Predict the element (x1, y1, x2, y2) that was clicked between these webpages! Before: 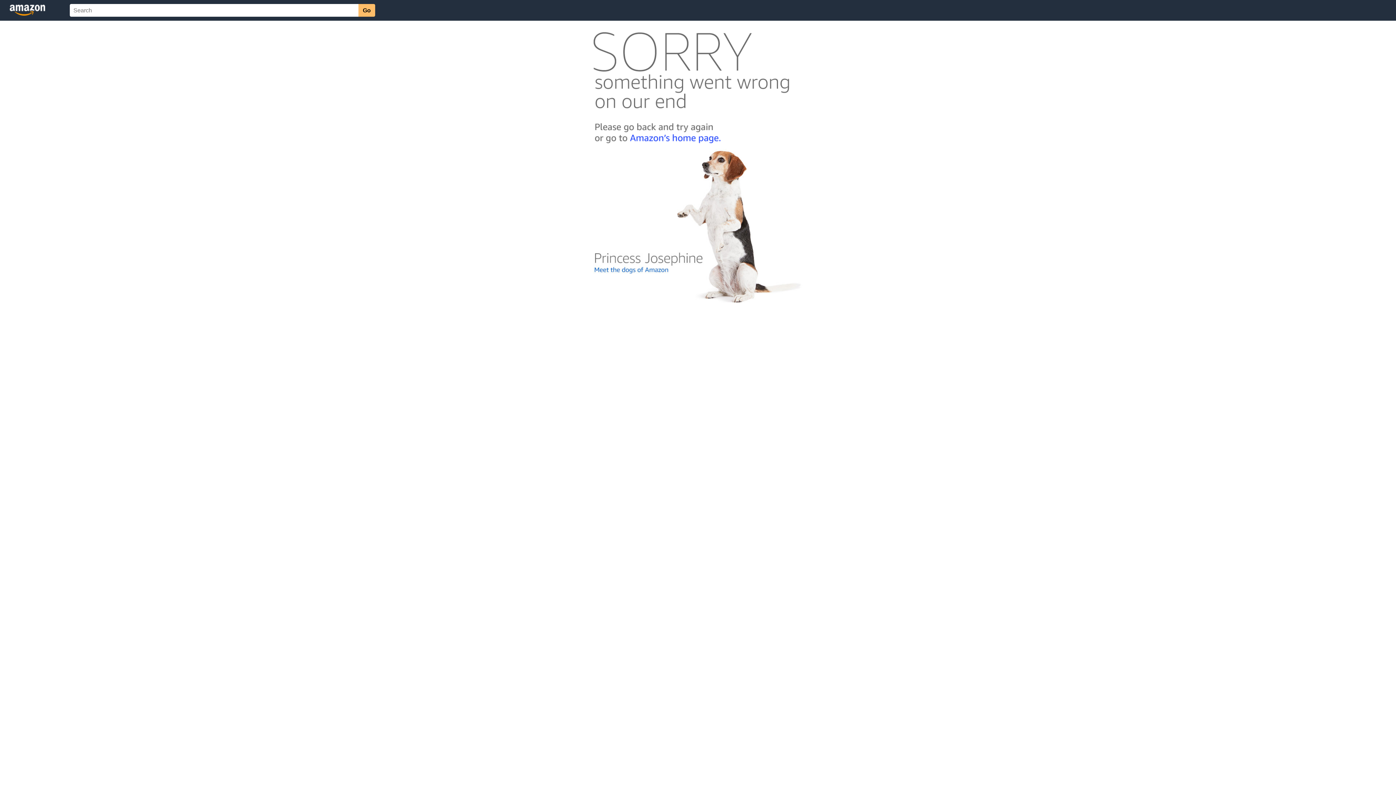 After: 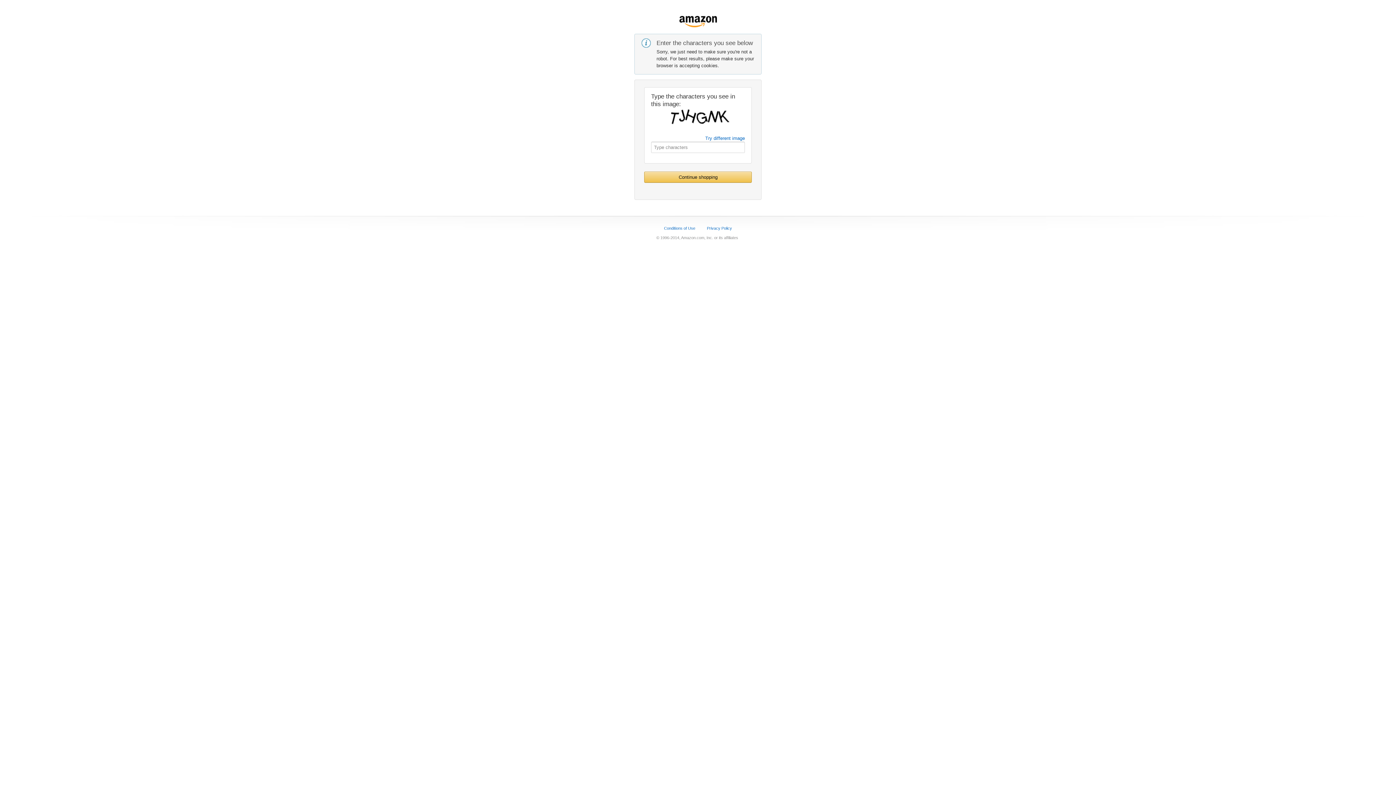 Action: bbox: (592, 142, 803, 148)